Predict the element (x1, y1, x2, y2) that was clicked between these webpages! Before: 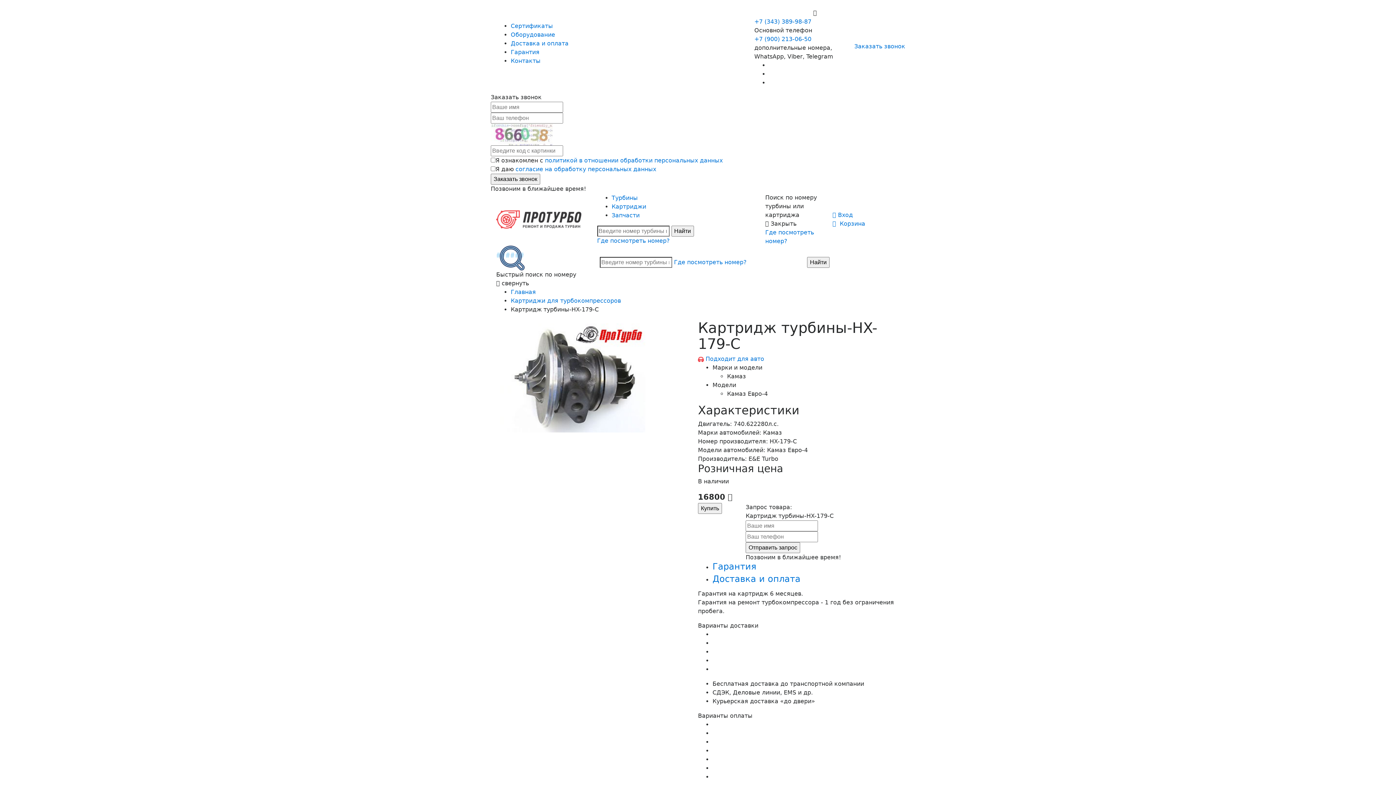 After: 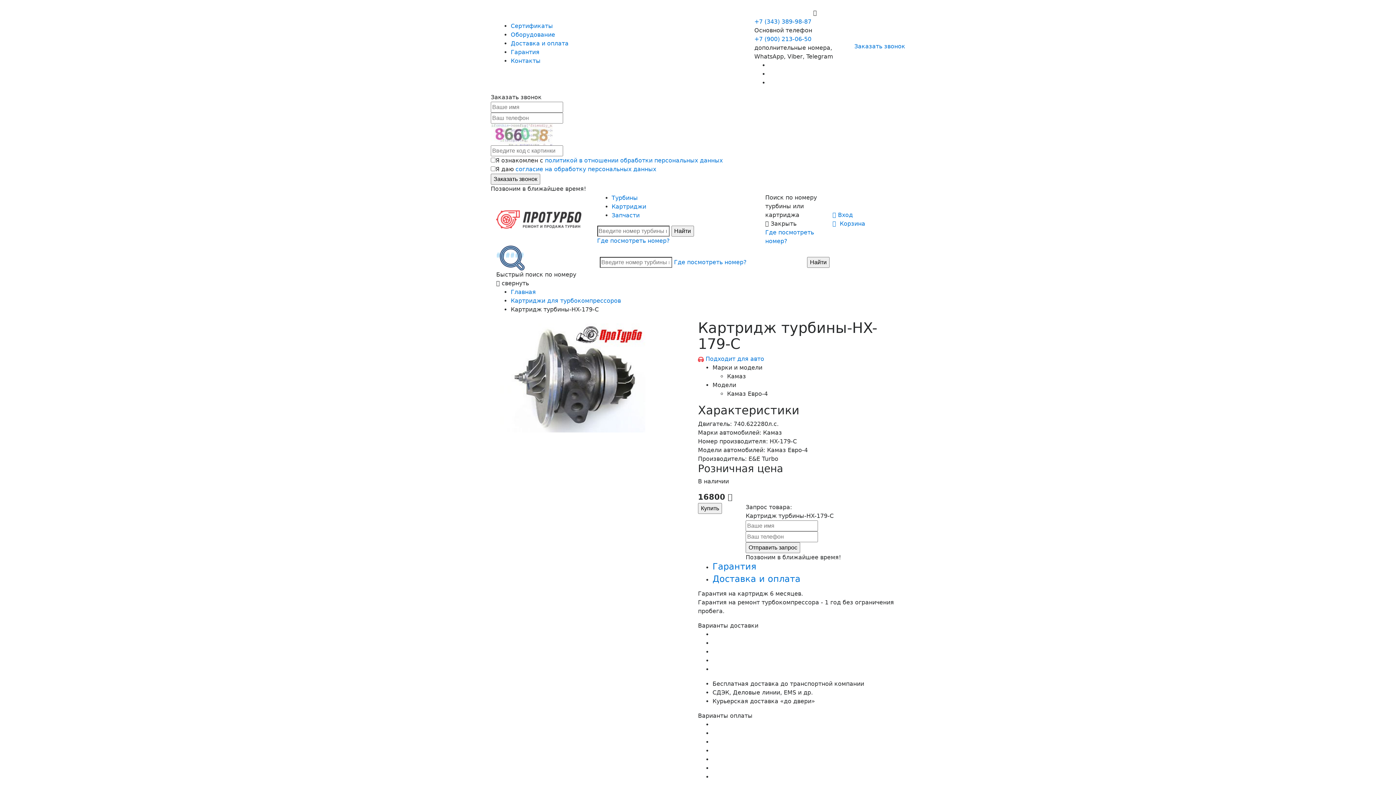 Action: label: +7 (900) 213-06-50  bbox: (754, 9, 813, 16)